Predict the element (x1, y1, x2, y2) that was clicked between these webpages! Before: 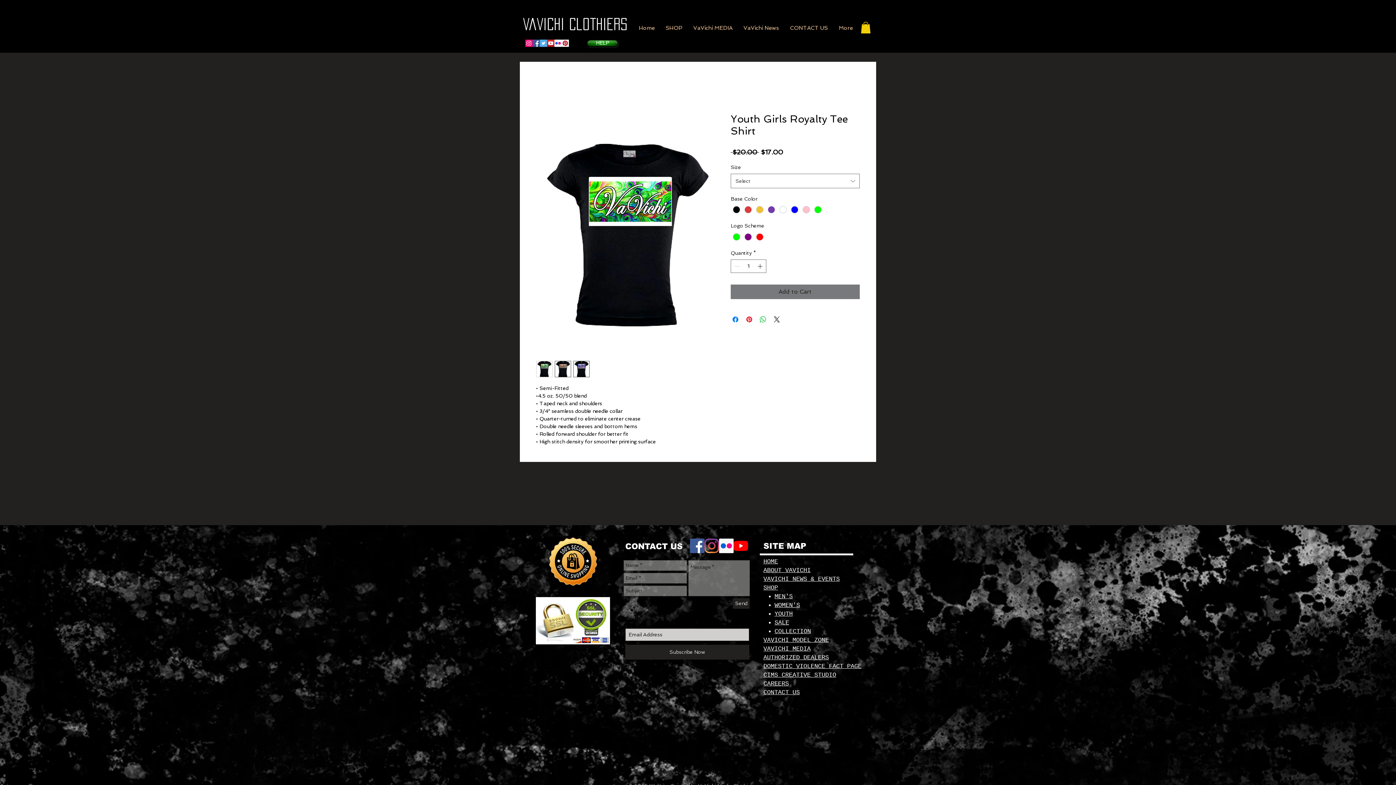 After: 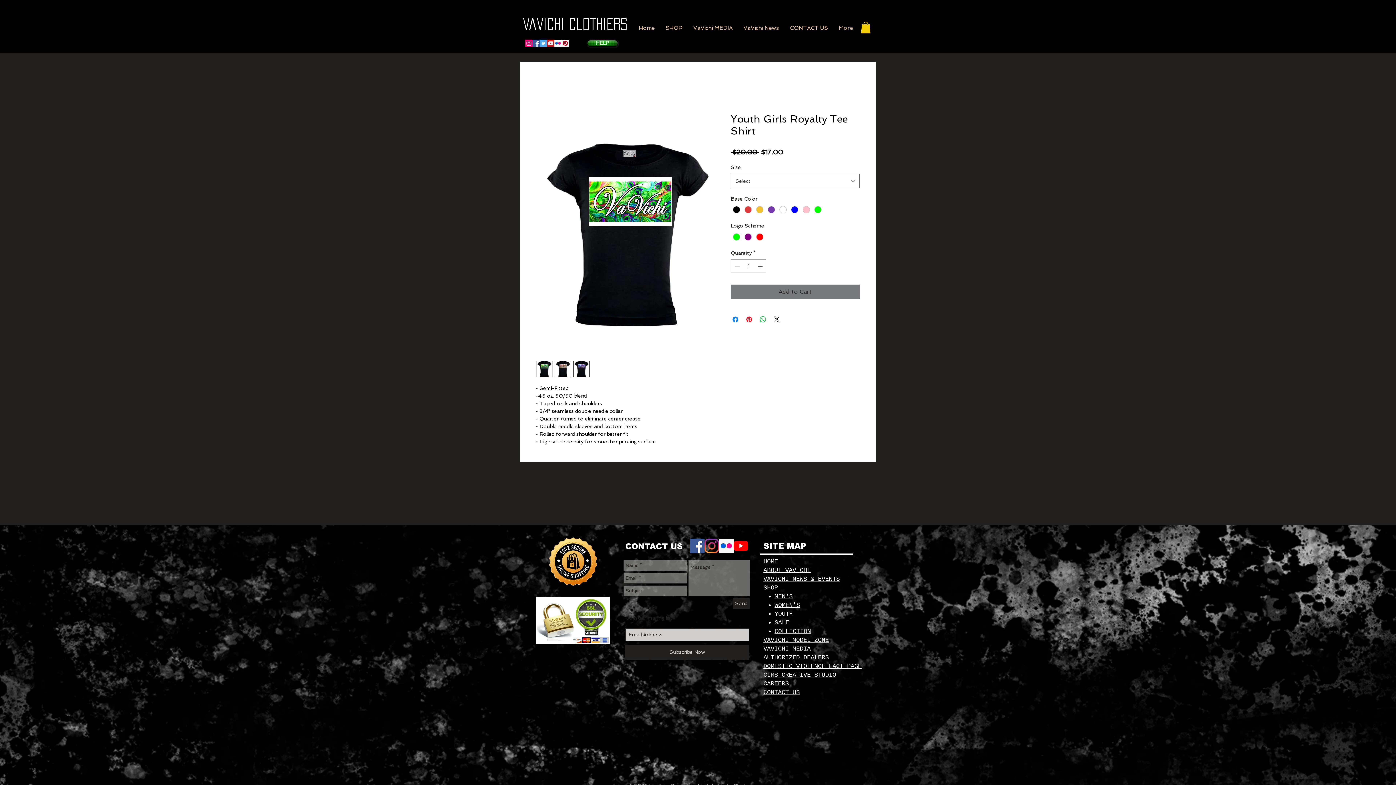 Action: bbox: (547, 39, 554, 47) label: YouTube Social  Icon